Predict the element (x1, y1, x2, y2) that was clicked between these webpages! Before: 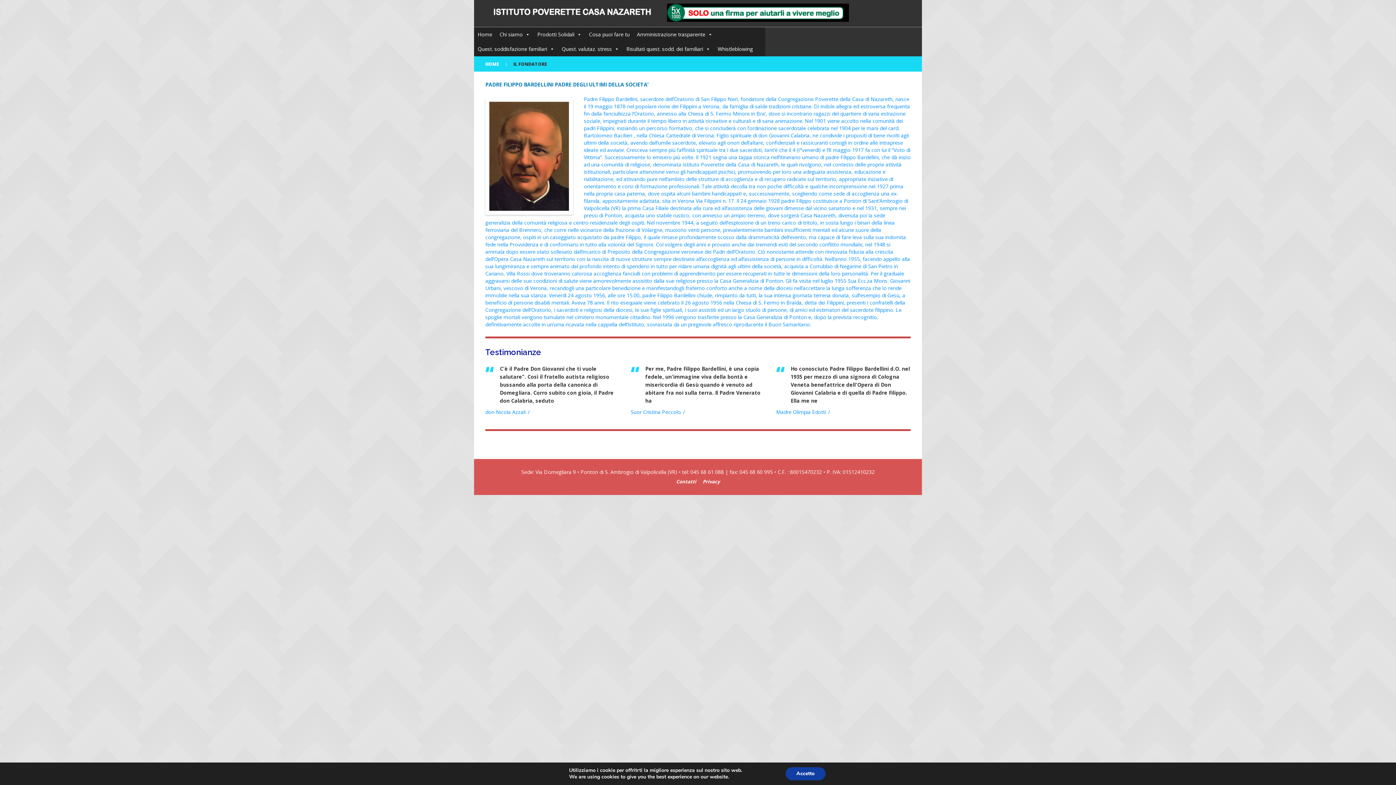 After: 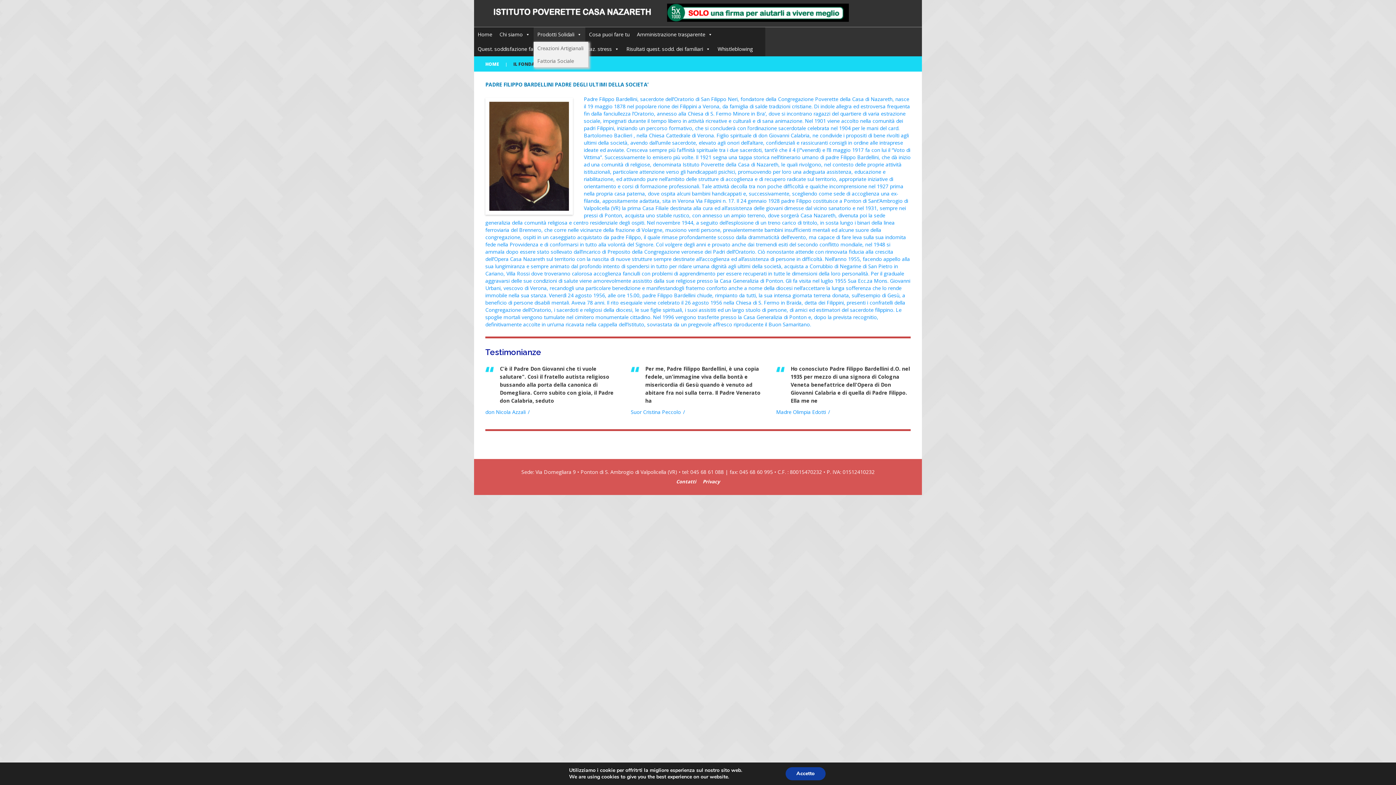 Action: bbox: (533, 27, 585, 41) label: Prodotti Solidali